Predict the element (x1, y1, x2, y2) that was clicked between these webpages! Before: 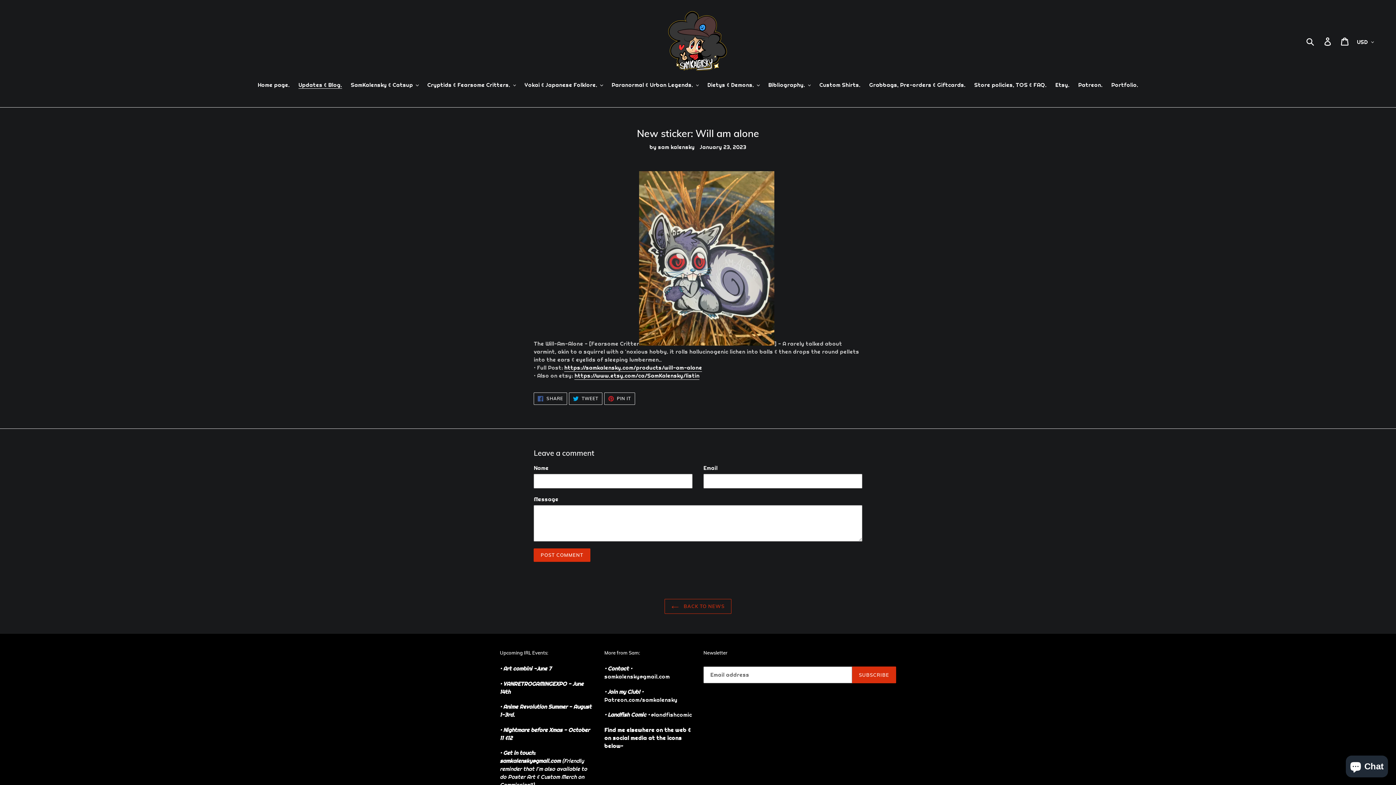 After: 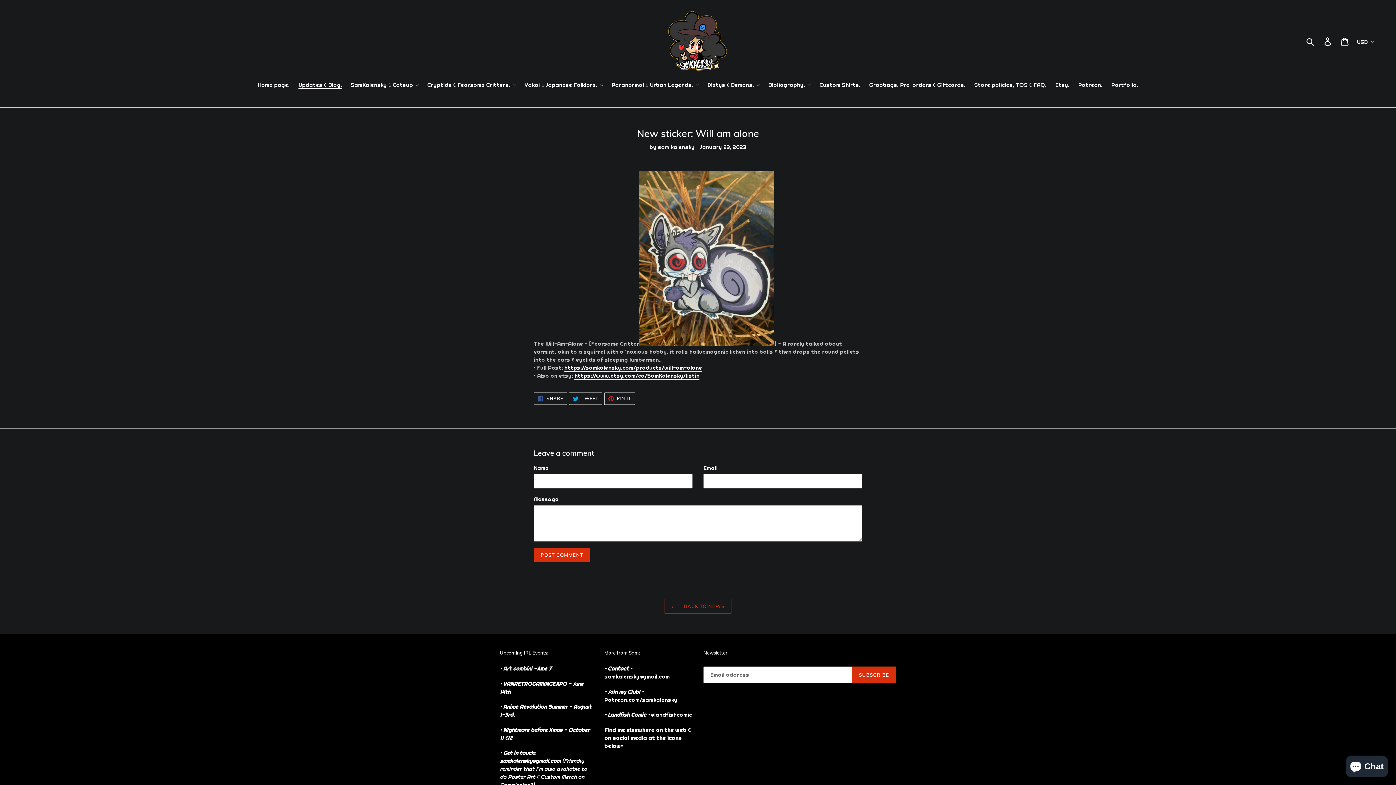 Action: bbox: (503, 665, 532, 672) label: Art combini